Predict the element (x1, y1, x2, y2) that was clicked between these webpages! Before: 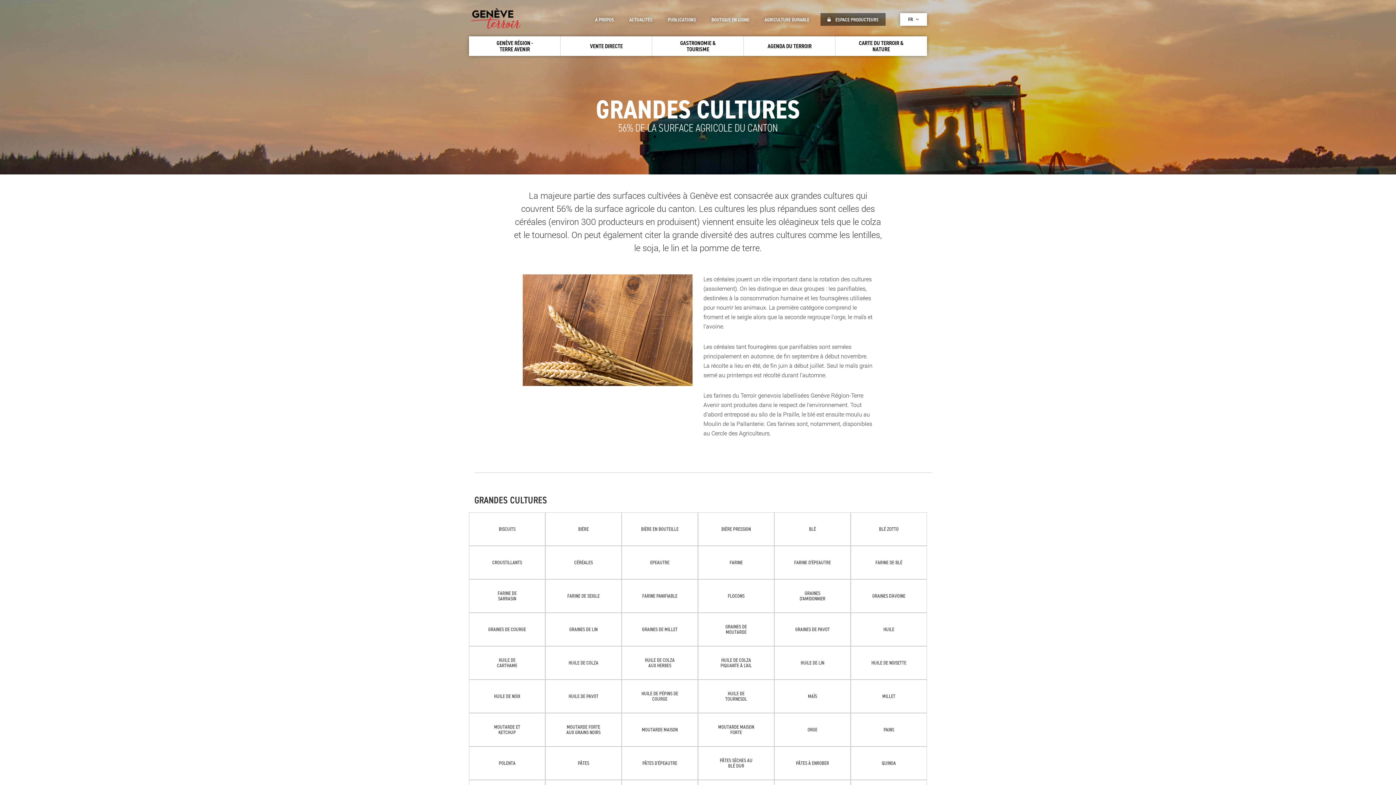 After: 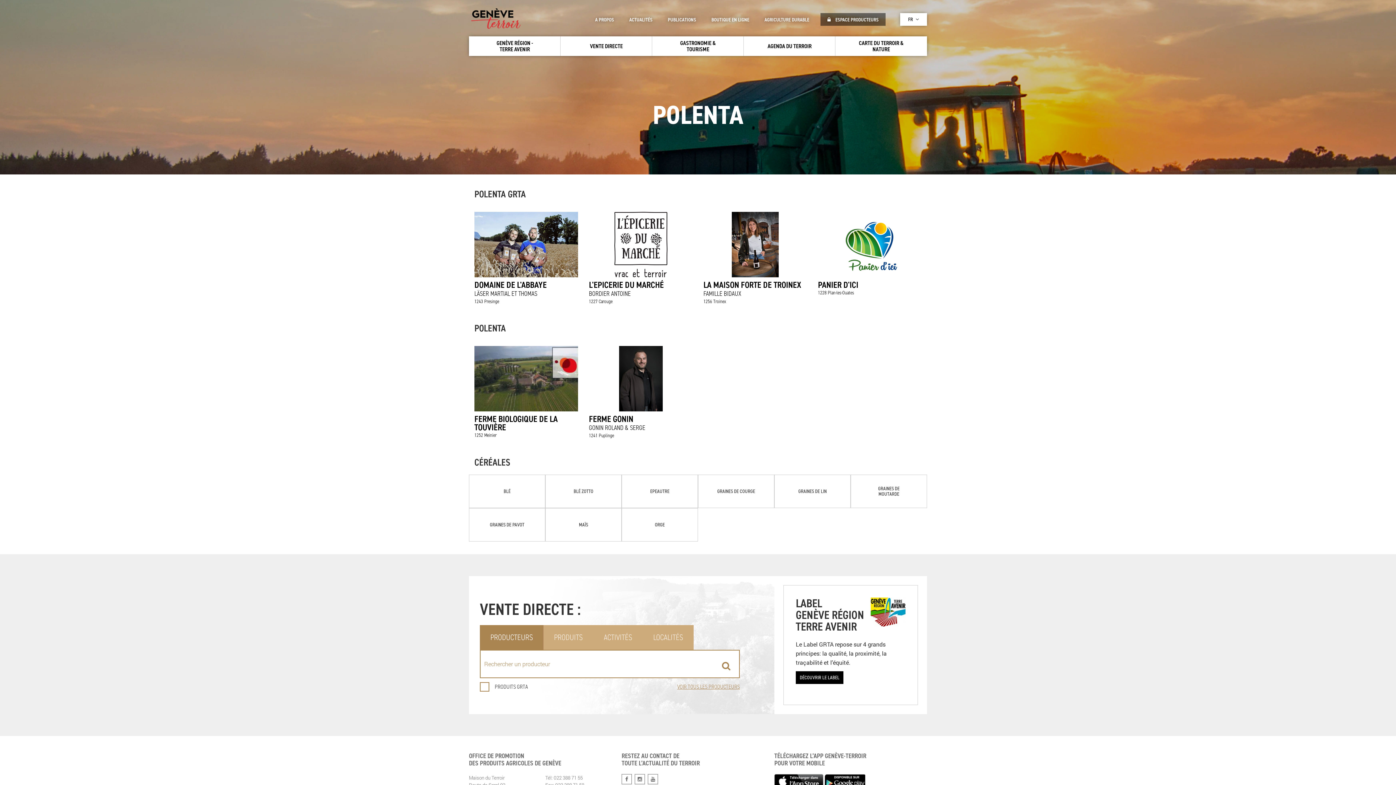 Action: label: POLENTA bbox: (469, 747, 545, 780)